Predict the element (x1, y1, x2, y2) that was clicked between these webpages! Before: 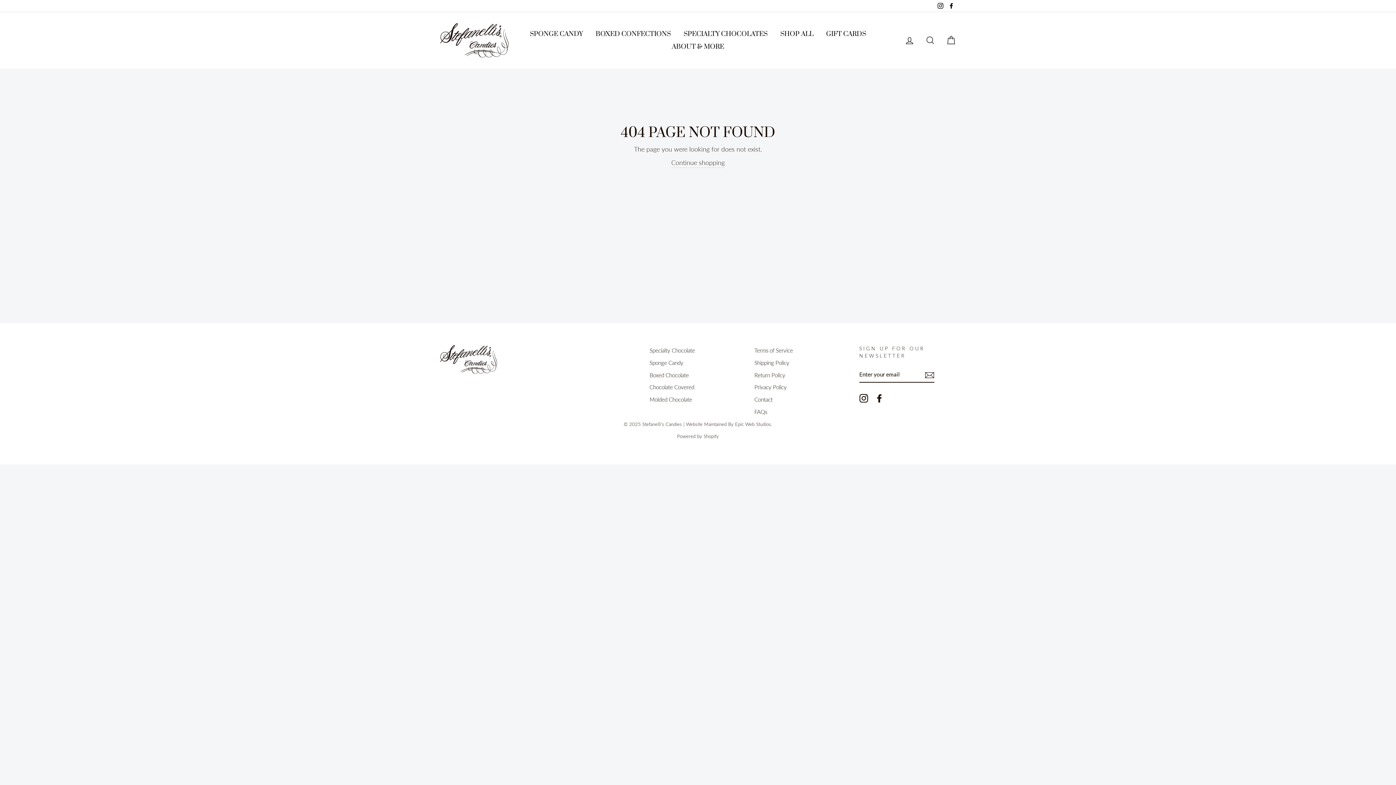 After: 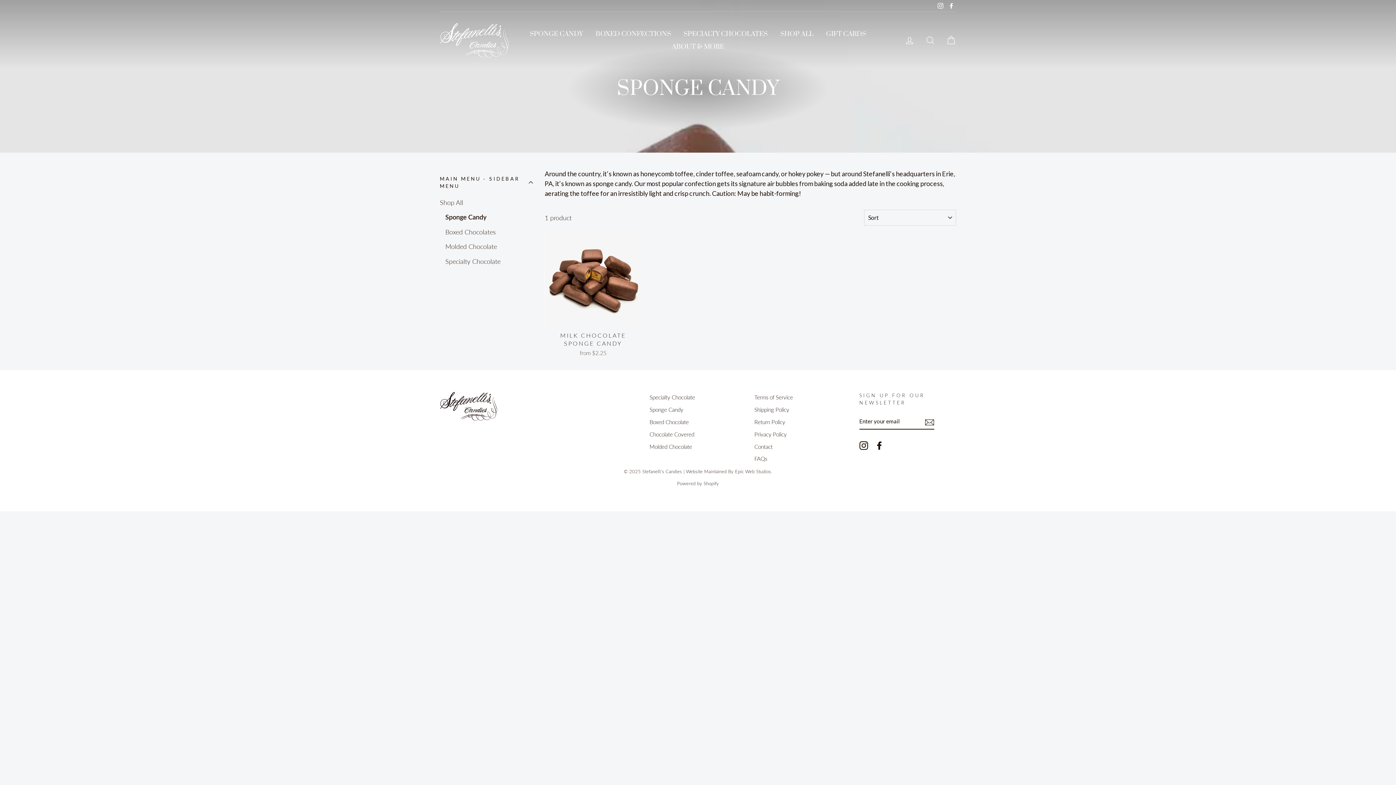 Action: bbox: (524, 27, 588, 40) label: SPONGE CANDY